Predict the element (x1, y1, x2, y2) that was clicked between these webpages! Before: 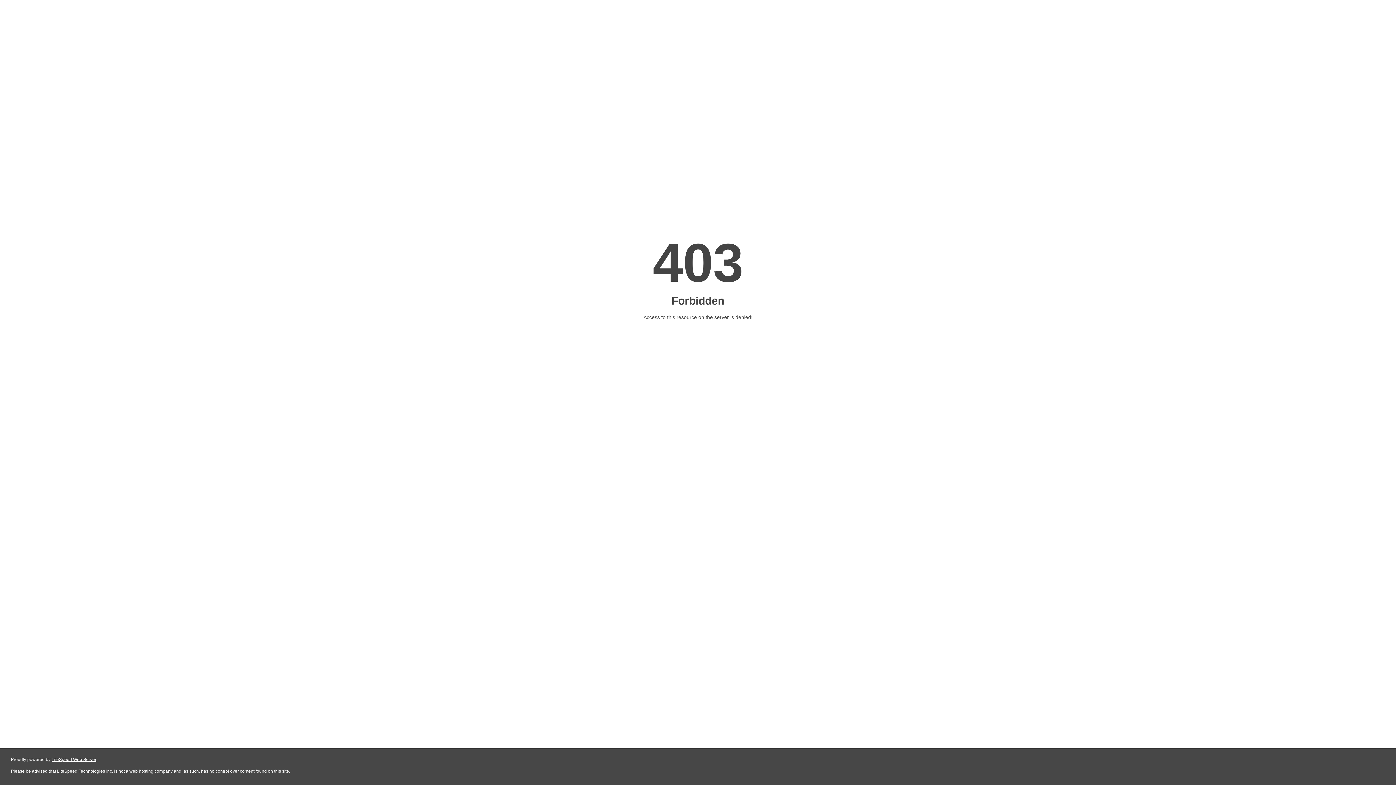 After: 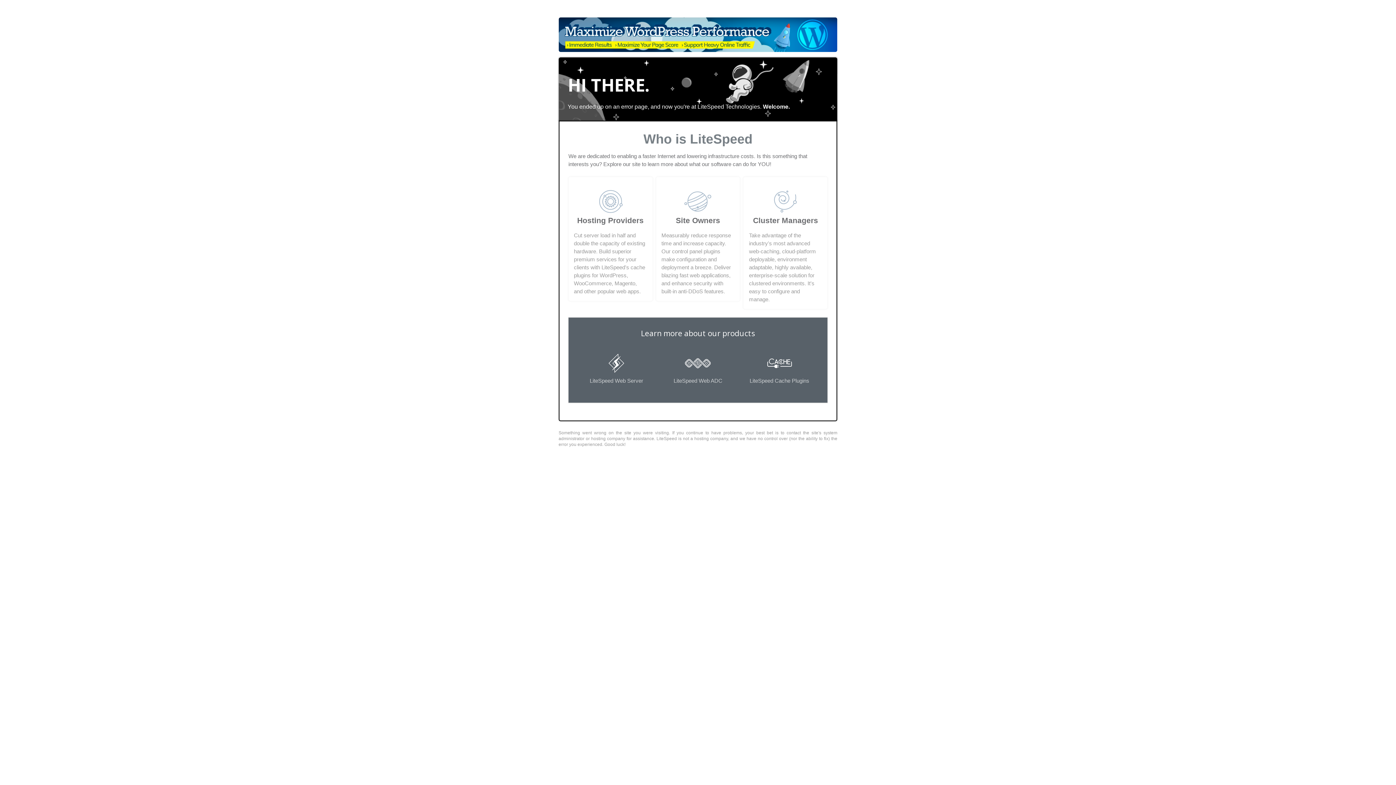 Action: label: LiteSpeed Web Server bbox: (51, 757, 96, 762)